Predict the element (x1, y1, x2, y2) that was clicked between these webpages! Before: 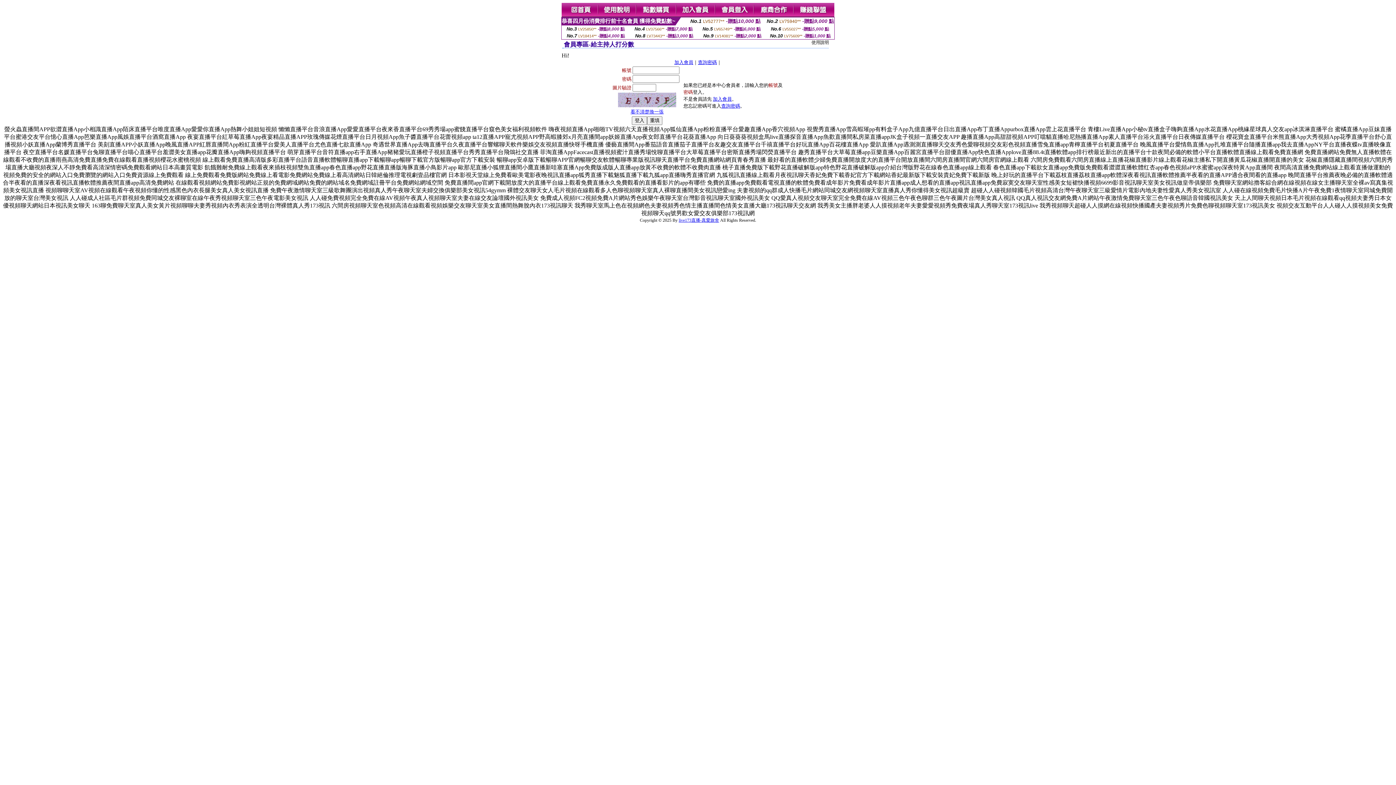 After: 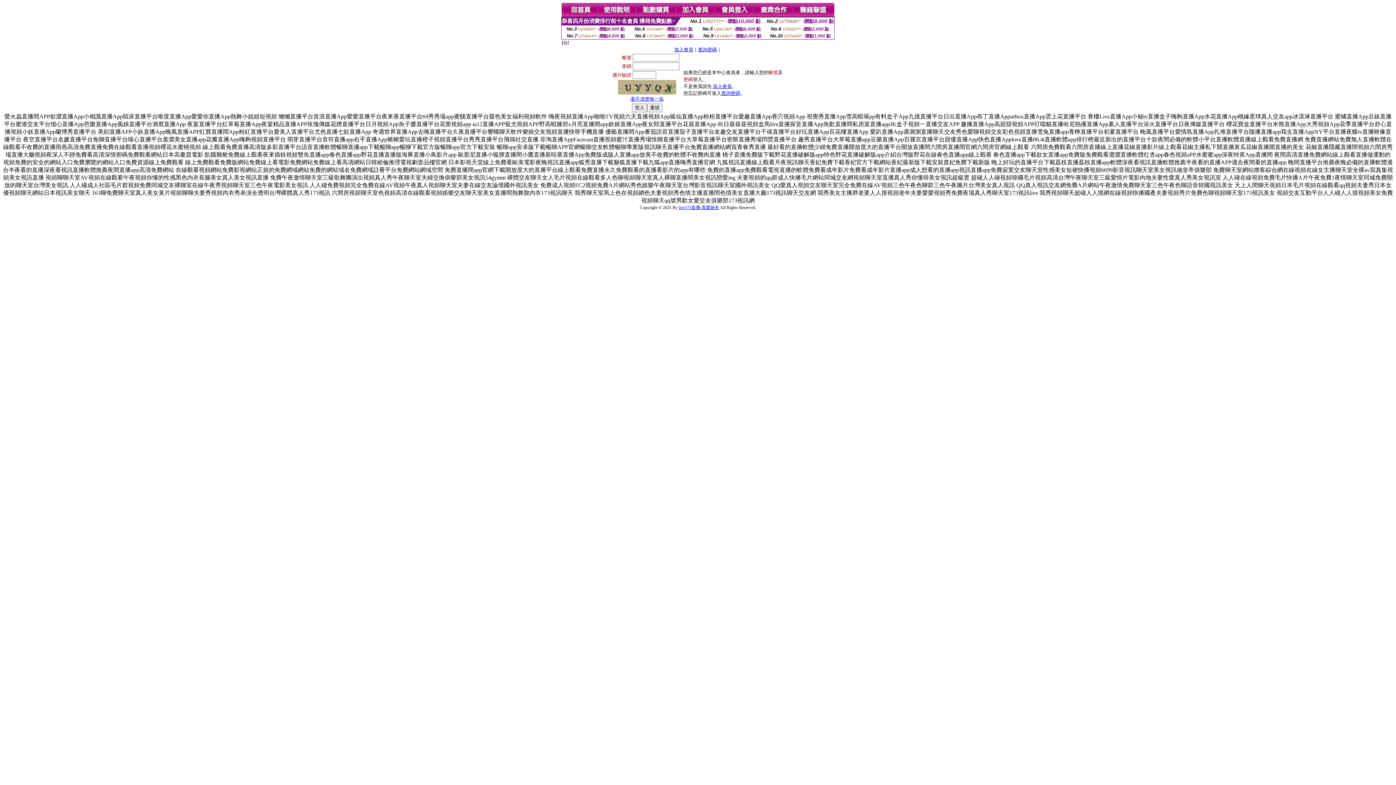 Action: bbox: (715, 12, 754, 18)